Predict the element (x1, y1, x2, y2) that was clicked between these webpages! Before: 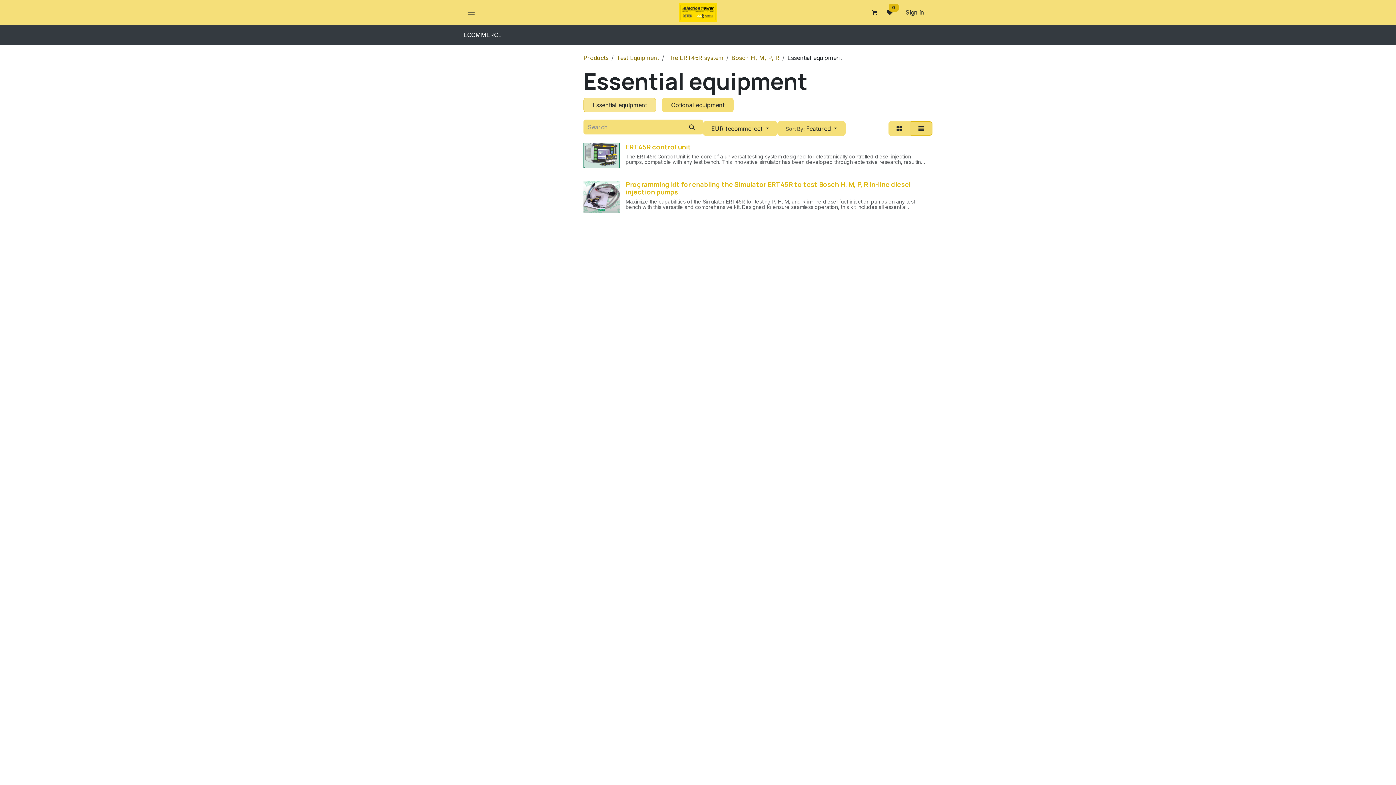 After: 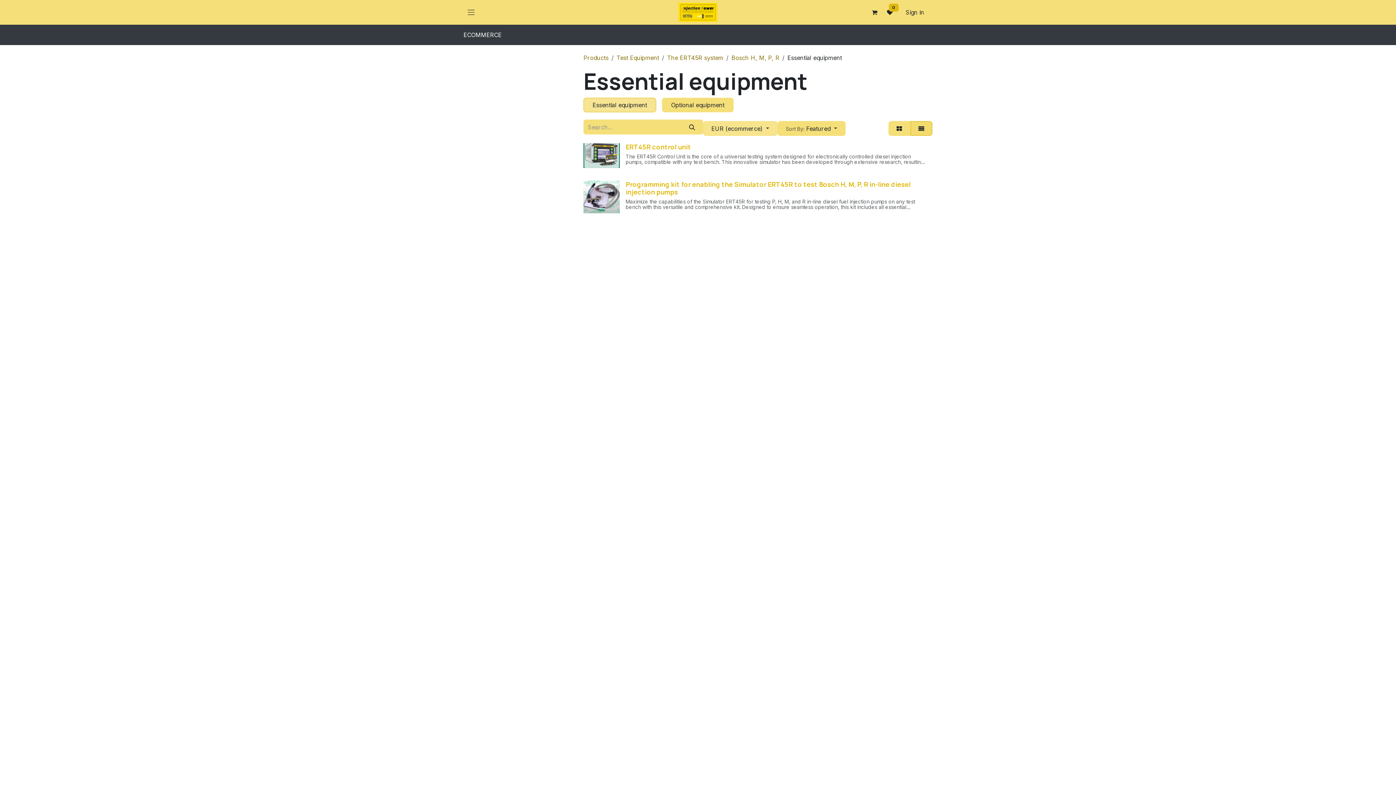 Action: bbox: (703, 121, 777, 135) label: EUR (ecommerce) 